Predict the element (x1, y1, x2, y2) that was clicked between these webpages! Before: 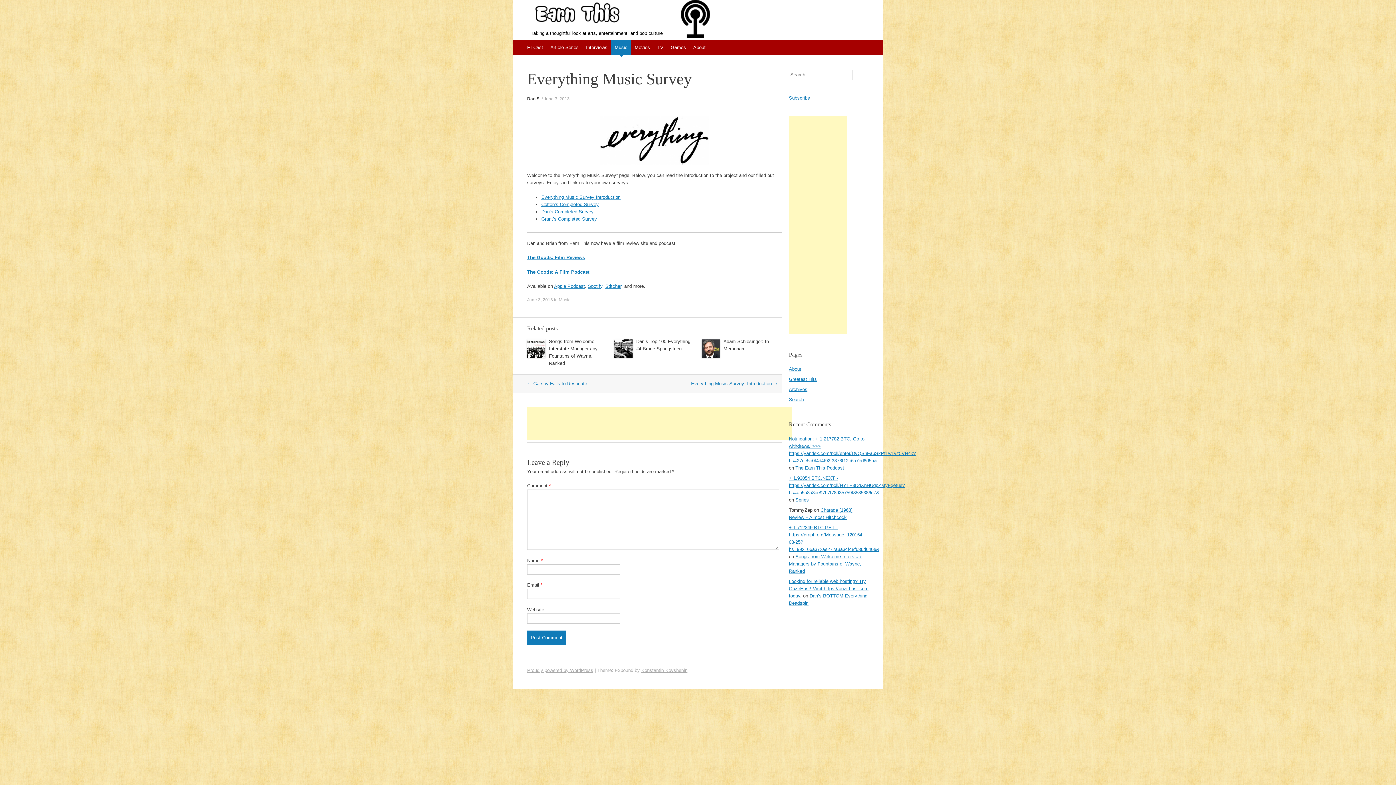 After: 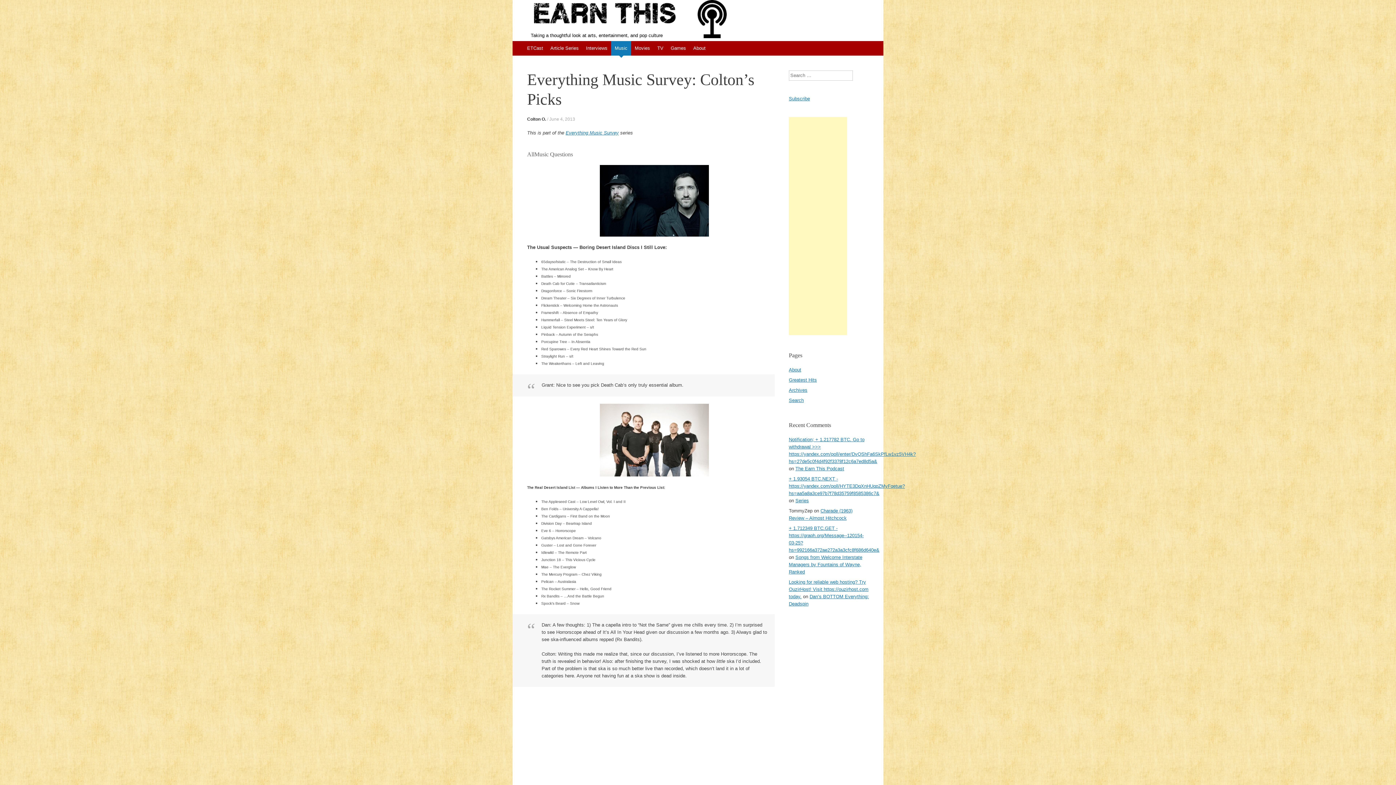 Action: bbox: (541, 201, 598, 207) label: Colton’s Completed Survey